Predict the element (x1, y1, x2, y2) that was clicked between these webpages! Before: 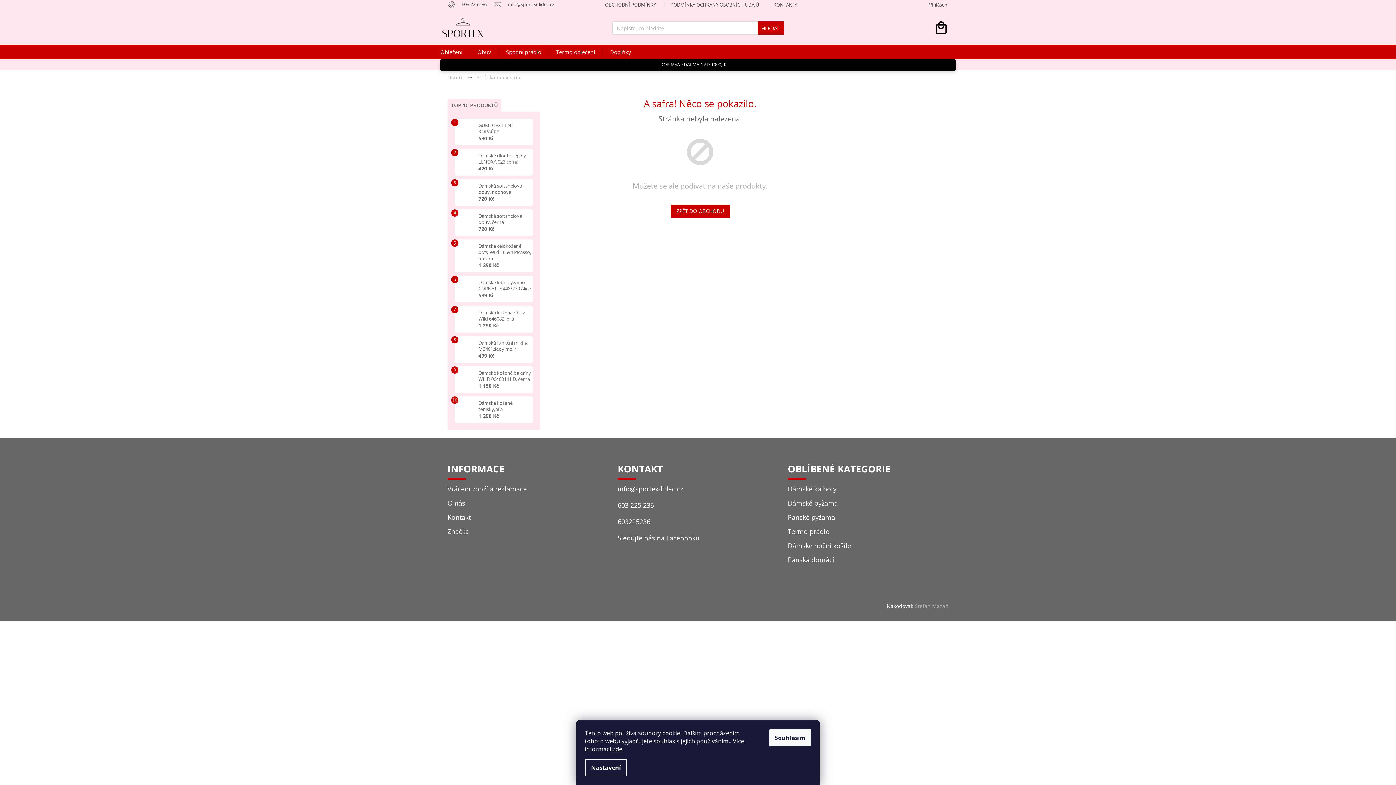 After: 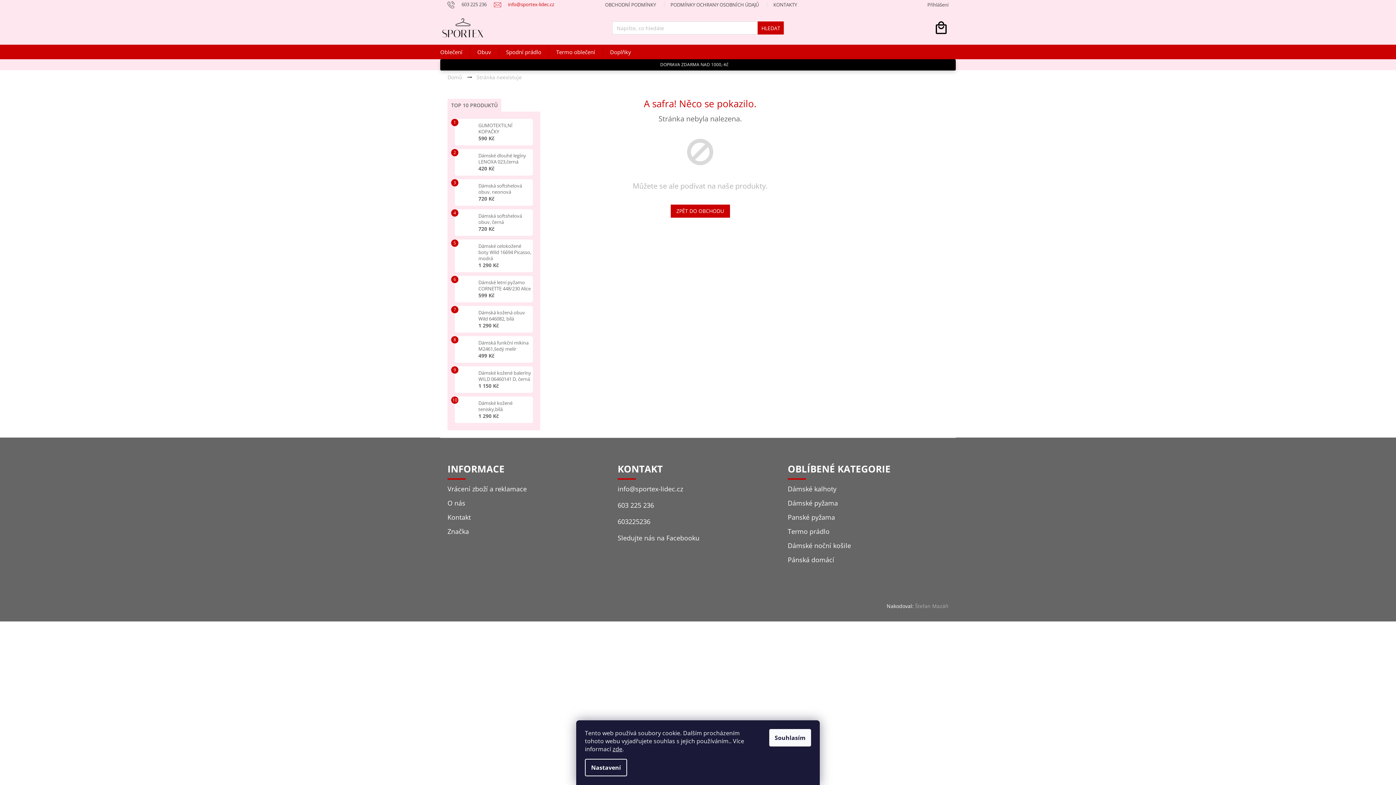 Action: bbox: (494, 1, 554, 7) label: info@sportex-lidec.cz